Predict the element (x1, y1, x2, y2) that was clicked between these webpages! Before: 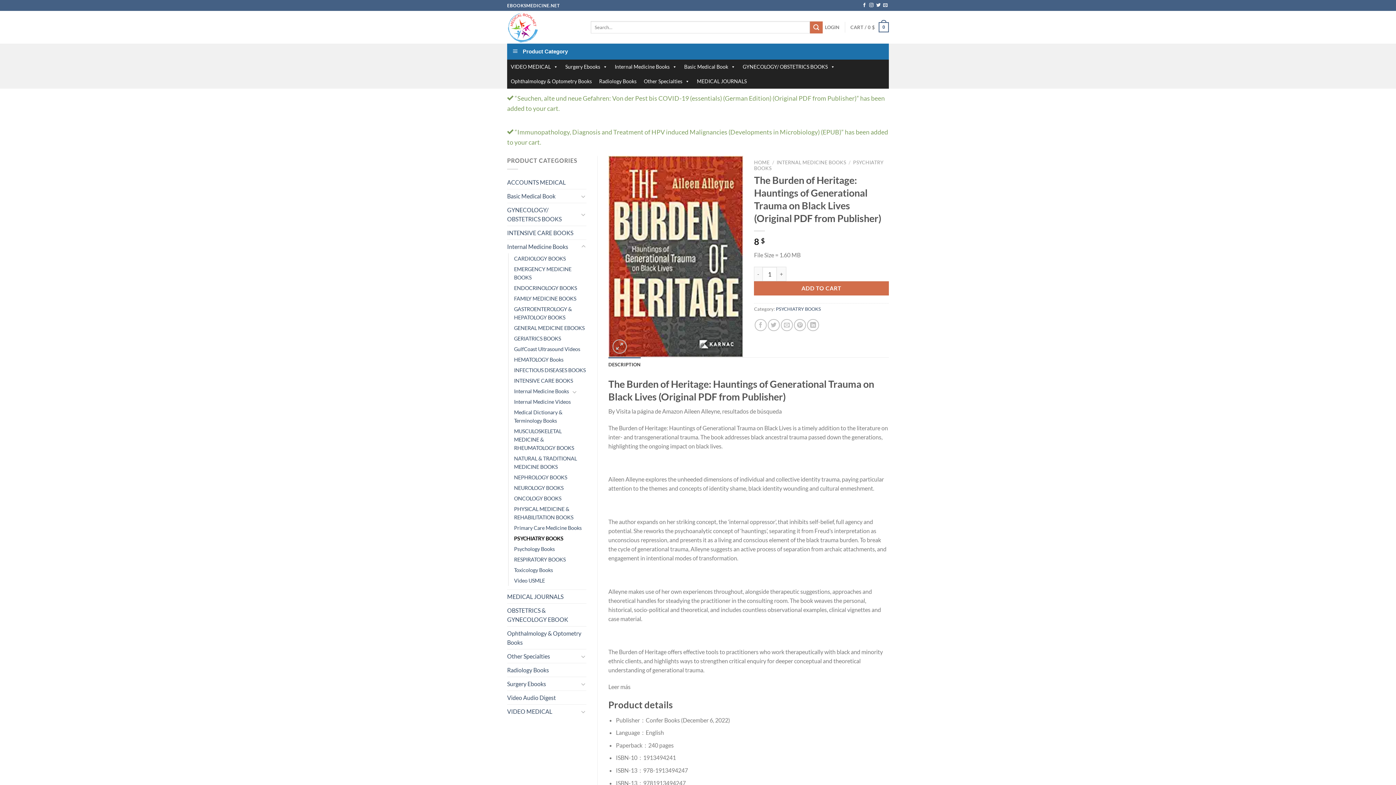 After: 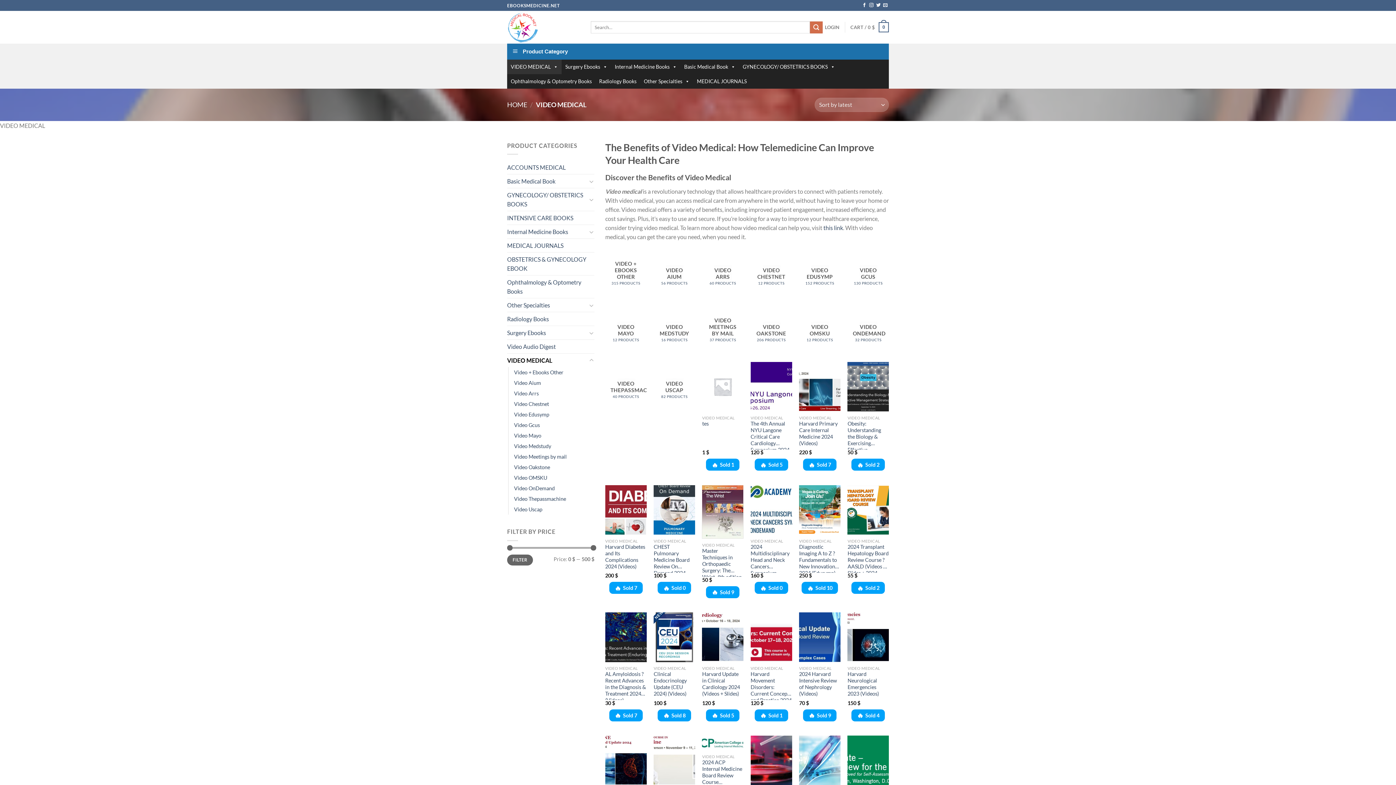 Action: label: VIDEO MEDICAL bbox: (507, 705, 578, 718)